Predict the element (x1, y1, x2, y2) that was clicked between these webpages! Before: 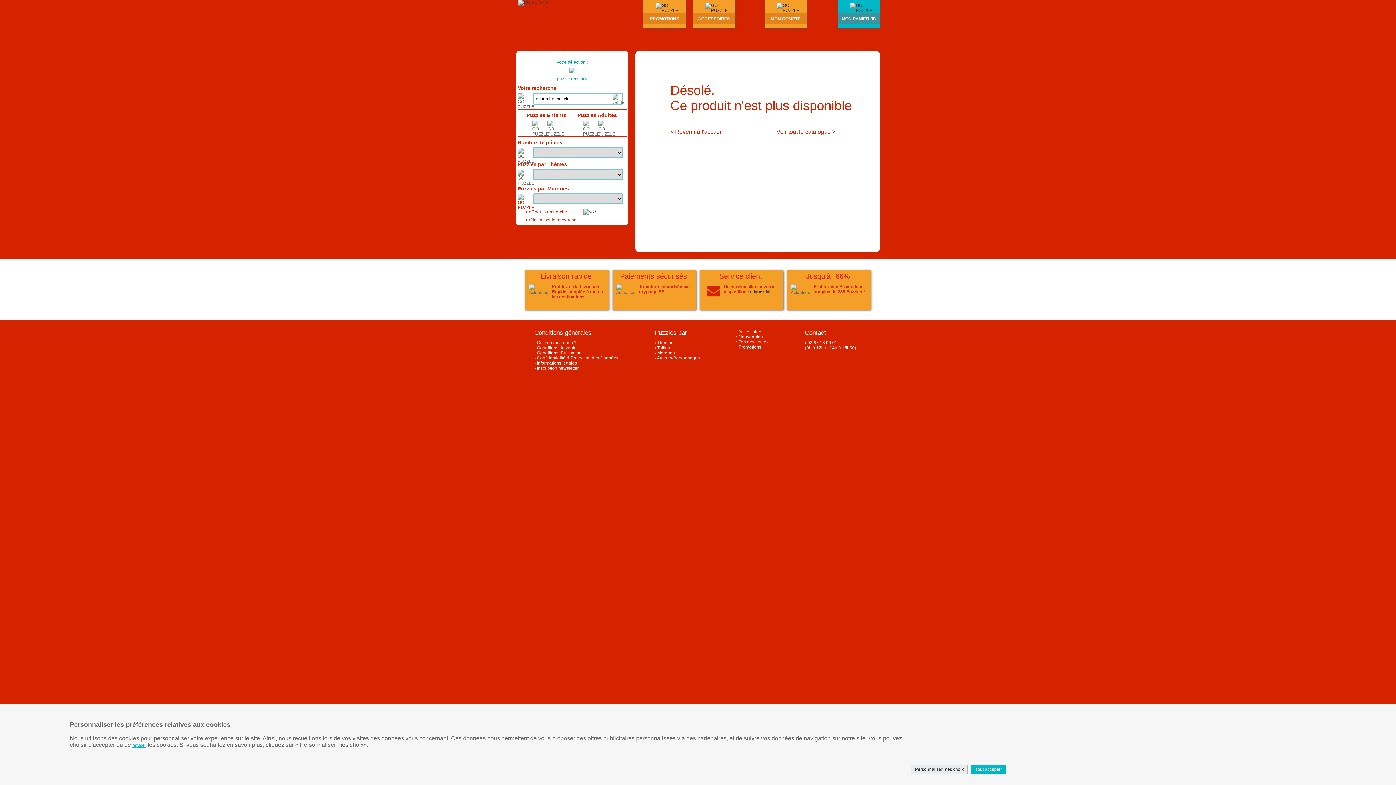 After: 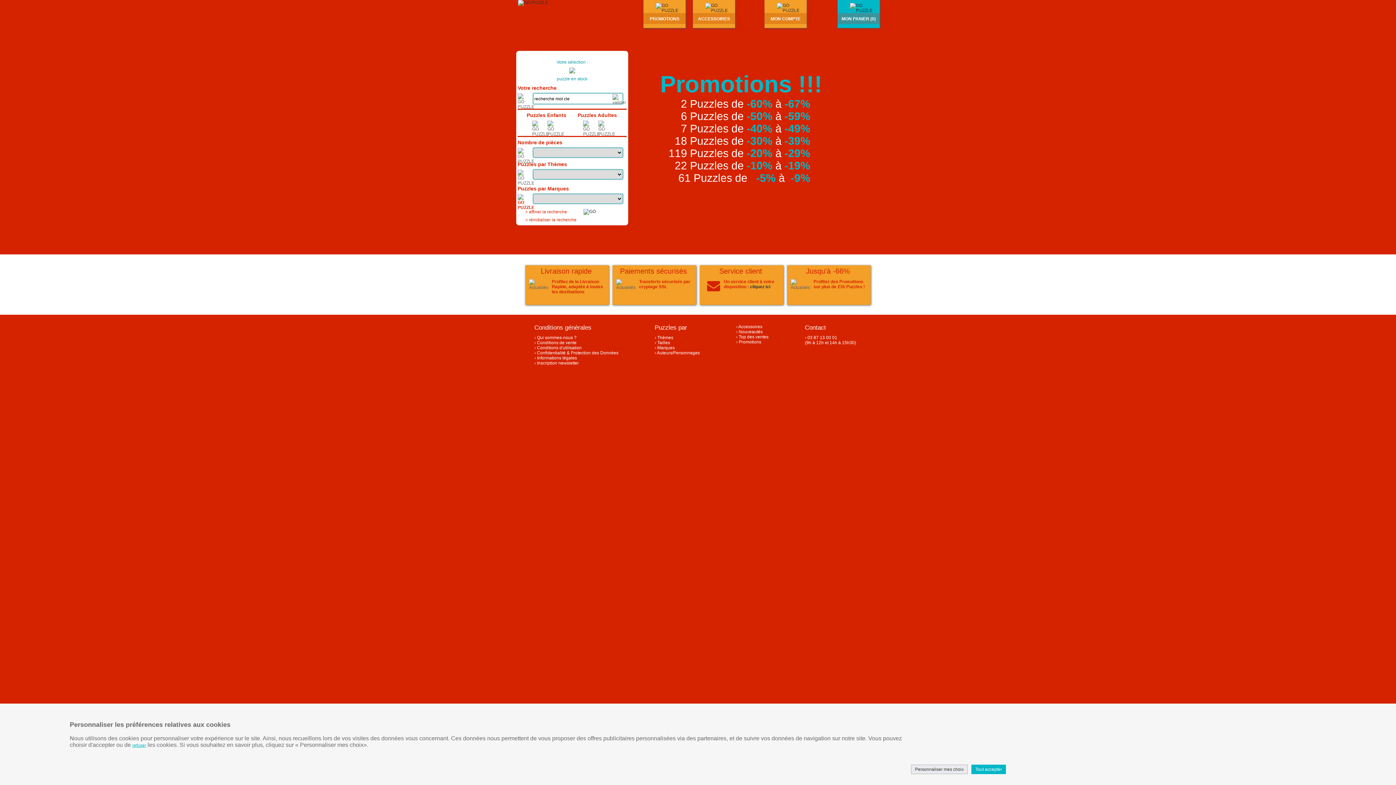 Action: label: < Revenir à l'accueil bbox: (670, 128, 722, 134)